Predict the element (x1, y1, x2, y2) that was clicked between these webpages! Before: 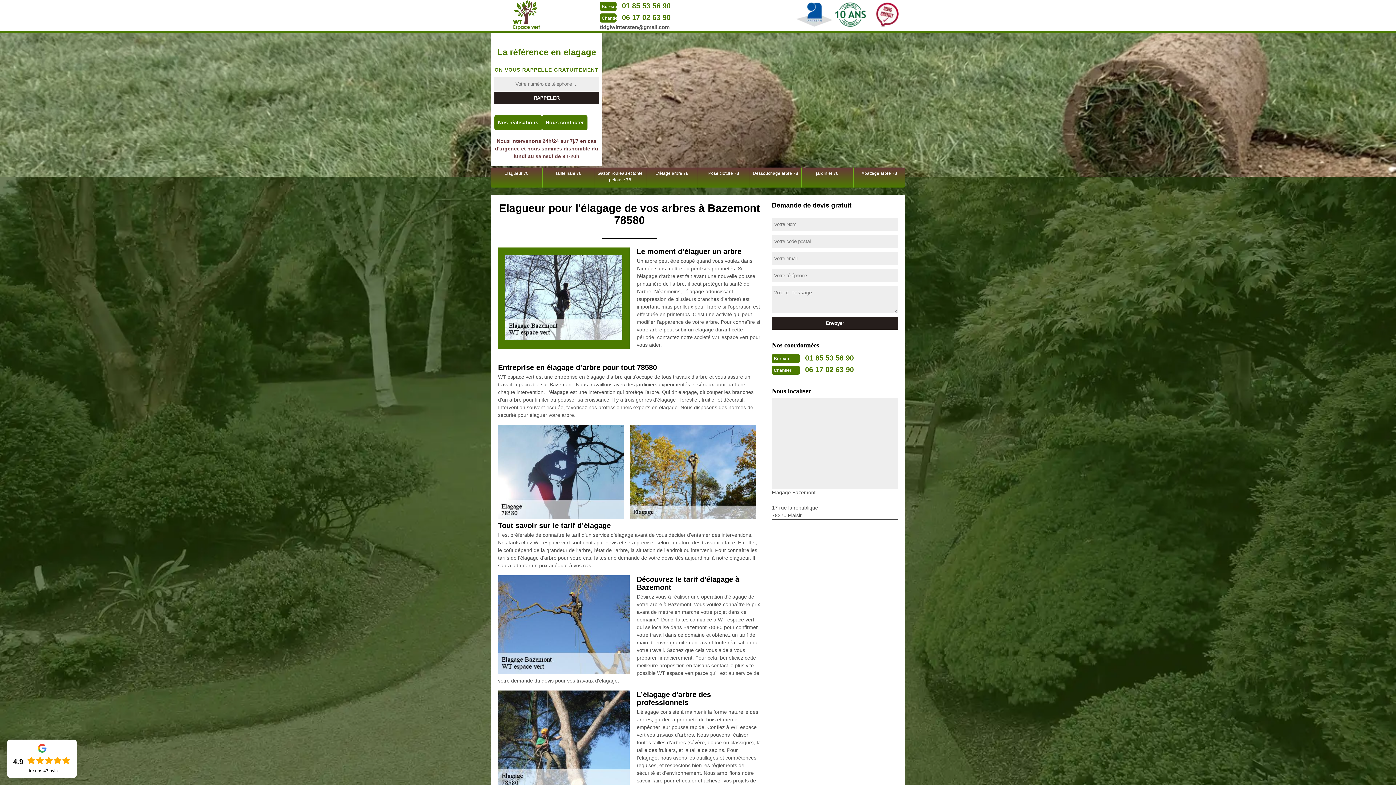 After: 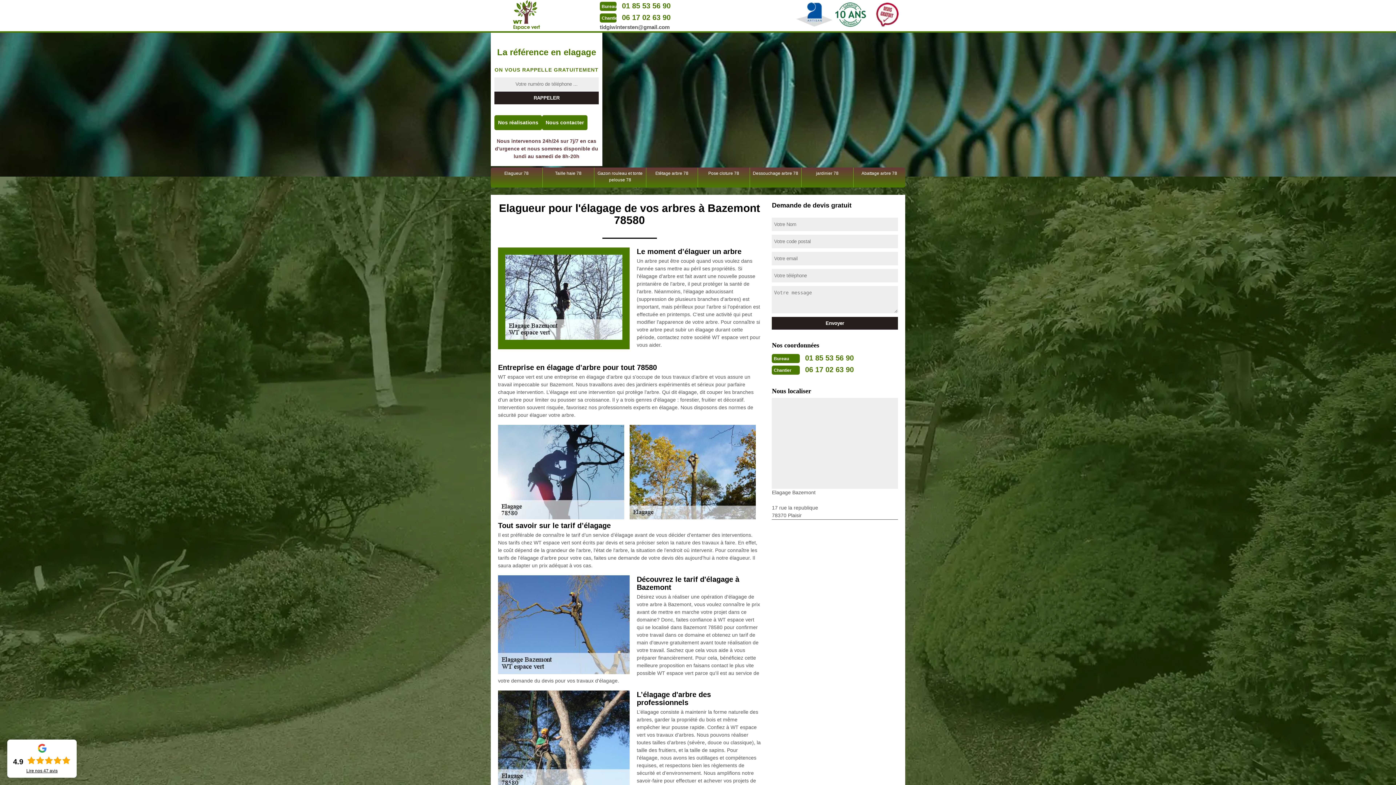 Action: label: Lire nos 47 avis bbox: (13, 768, 70, 773)